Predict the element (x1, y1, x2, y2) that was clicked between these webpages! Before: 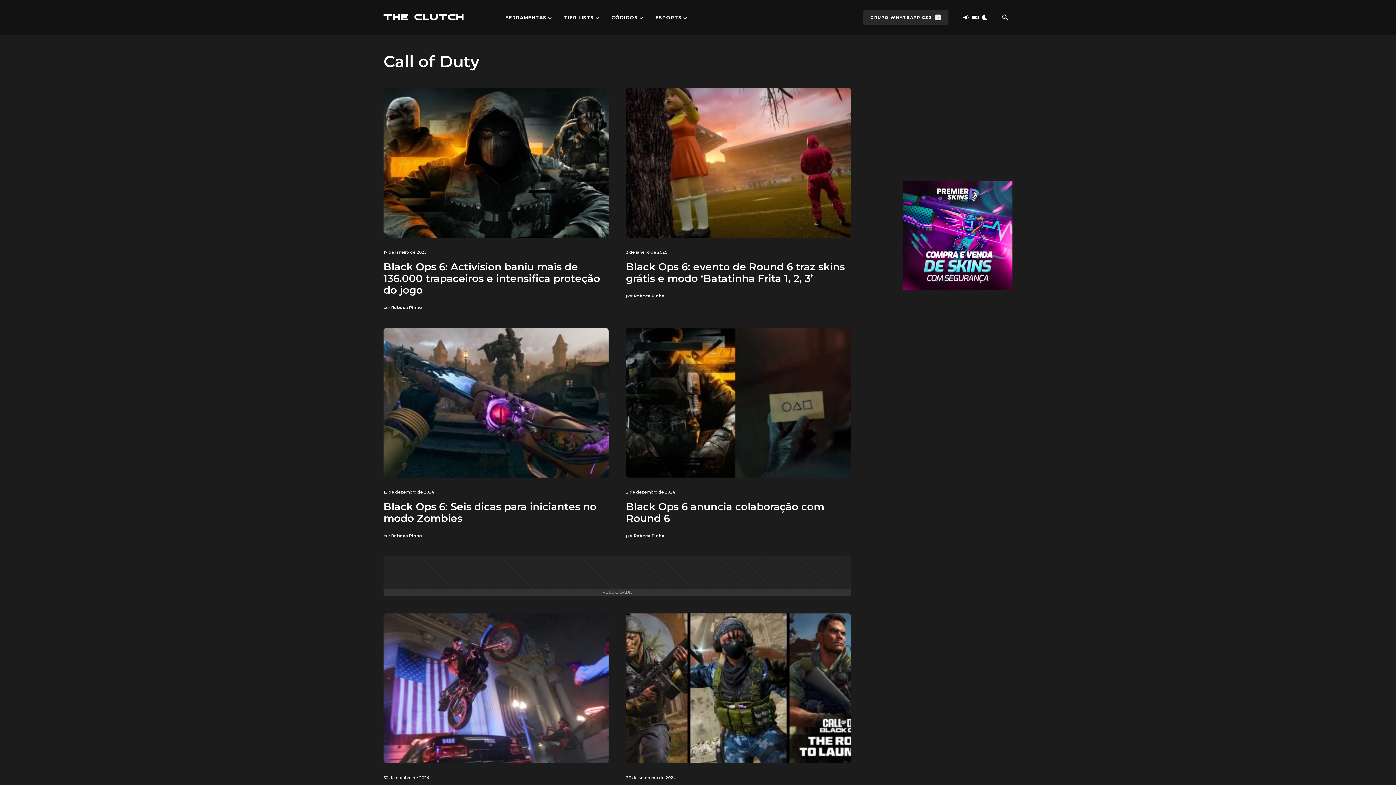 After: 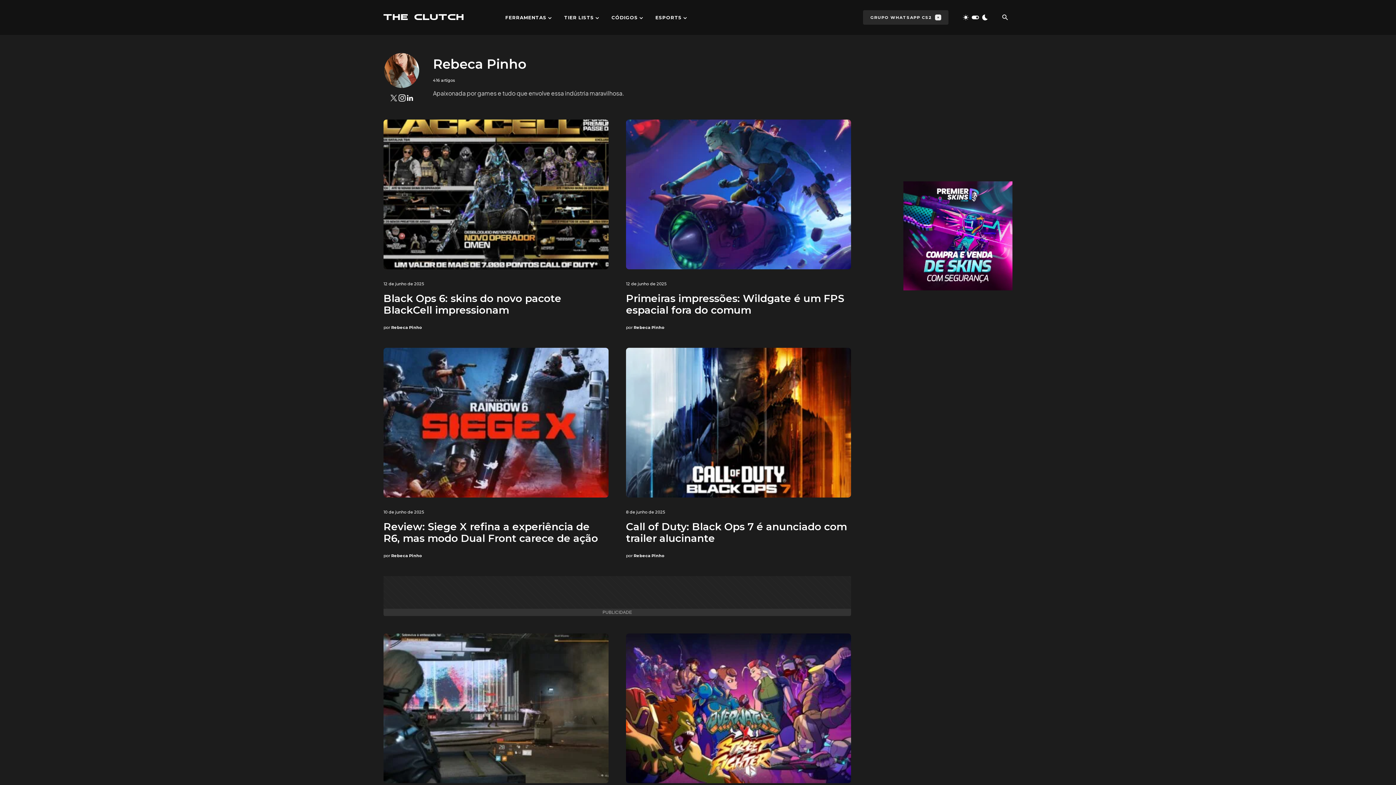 Action: label: Rebeca Pinho bbox: (391, 533, 422, 538)